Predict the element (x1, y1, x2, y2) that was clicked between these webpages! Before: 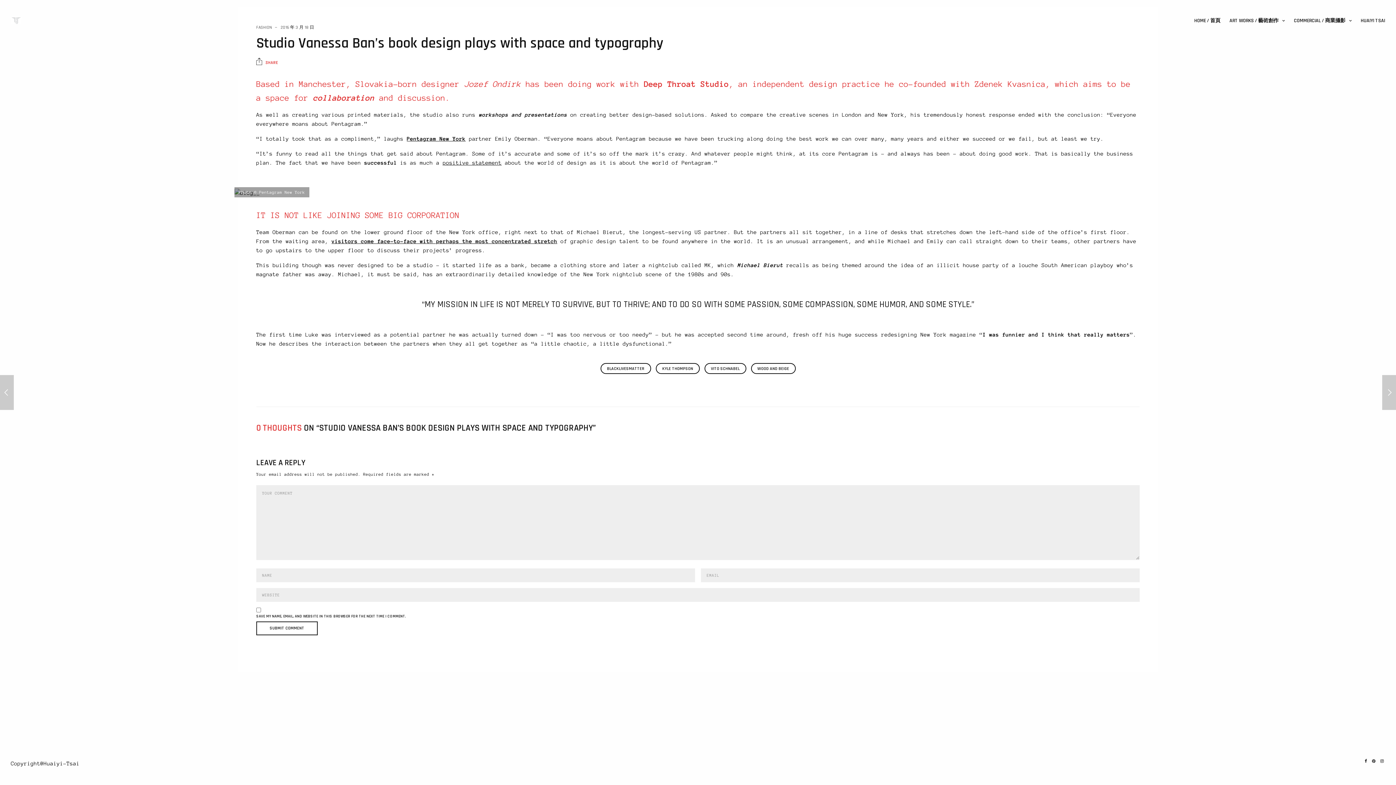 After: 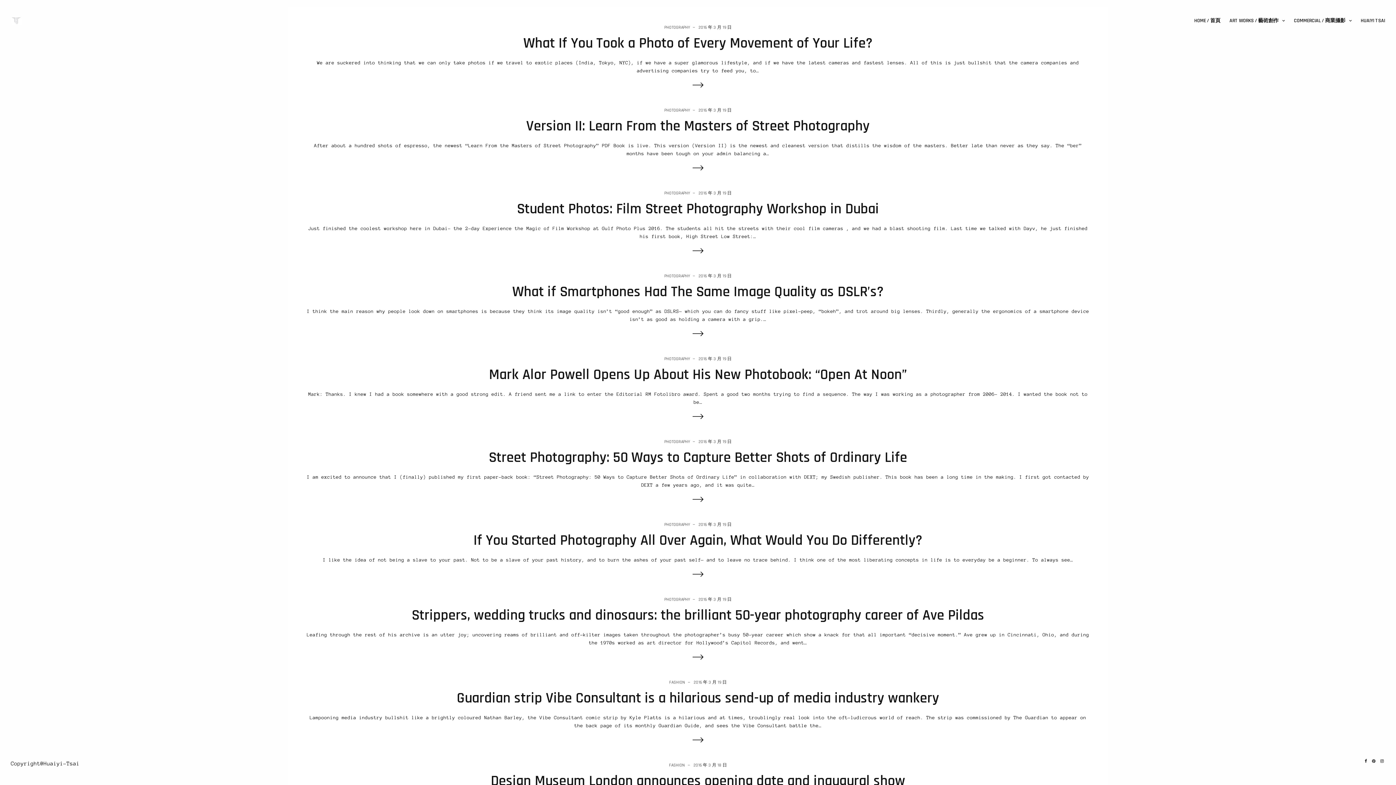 Action: label: KYLE THOMPSON bbox: (655, 363, 699, 374)